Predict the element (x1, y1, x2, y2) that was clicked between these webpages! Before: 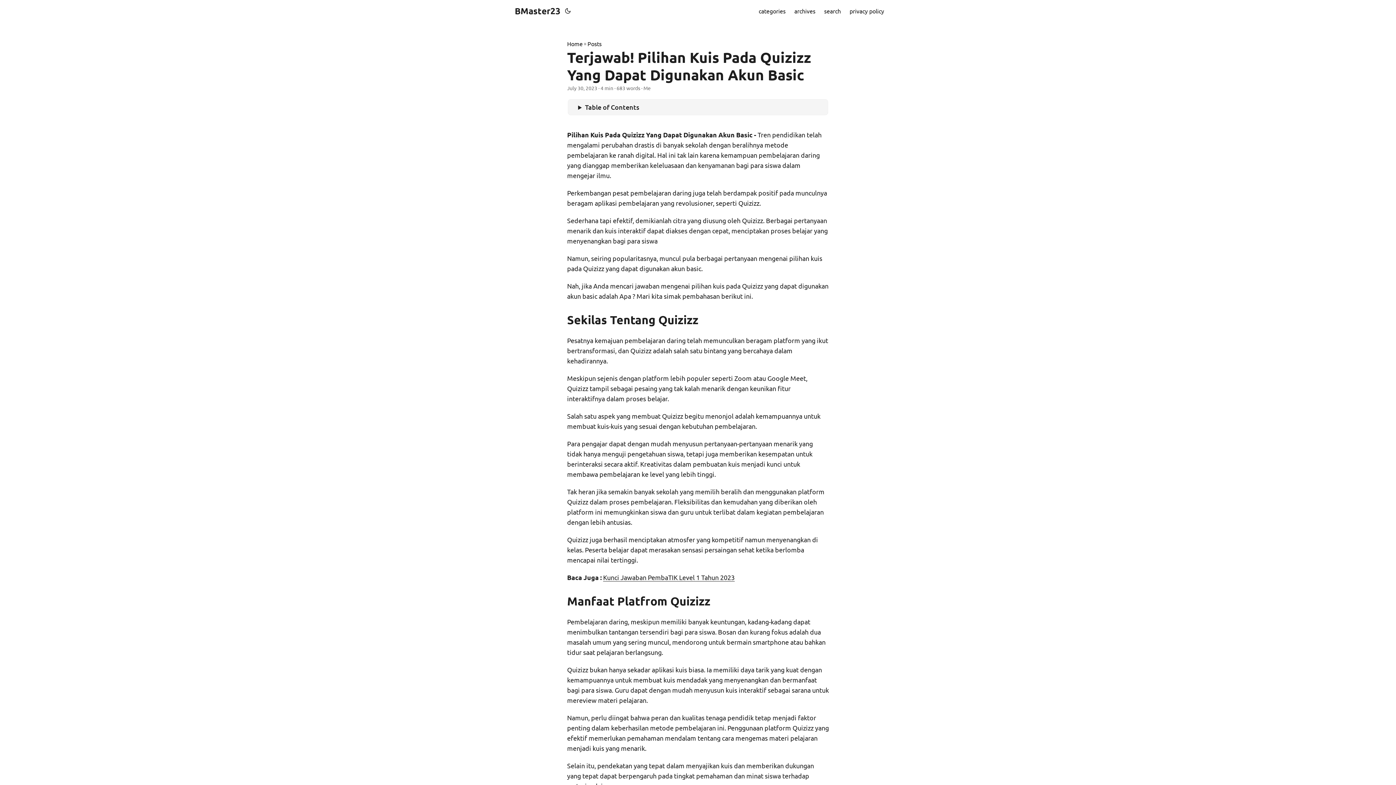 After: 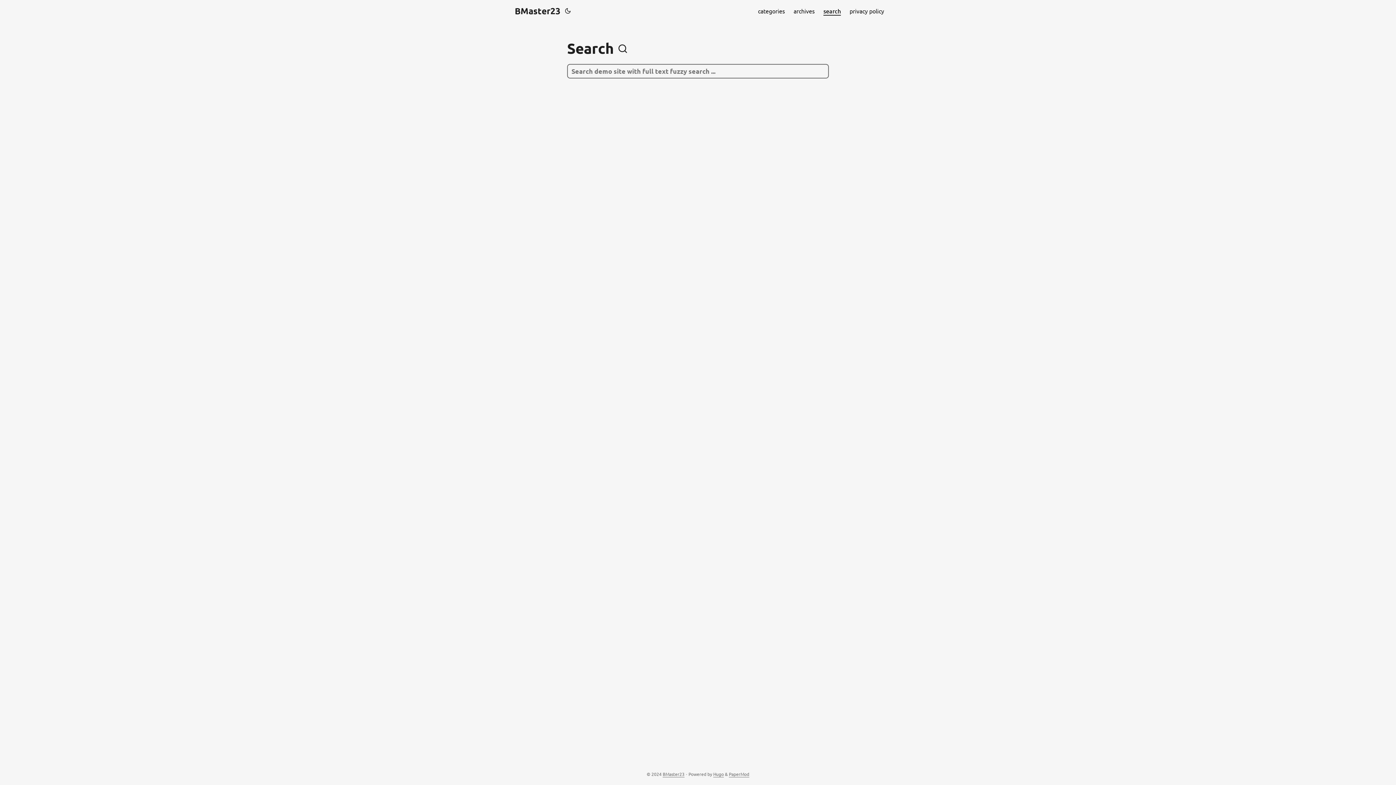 Action: bbox: (824, 0, 841, 21) label: search